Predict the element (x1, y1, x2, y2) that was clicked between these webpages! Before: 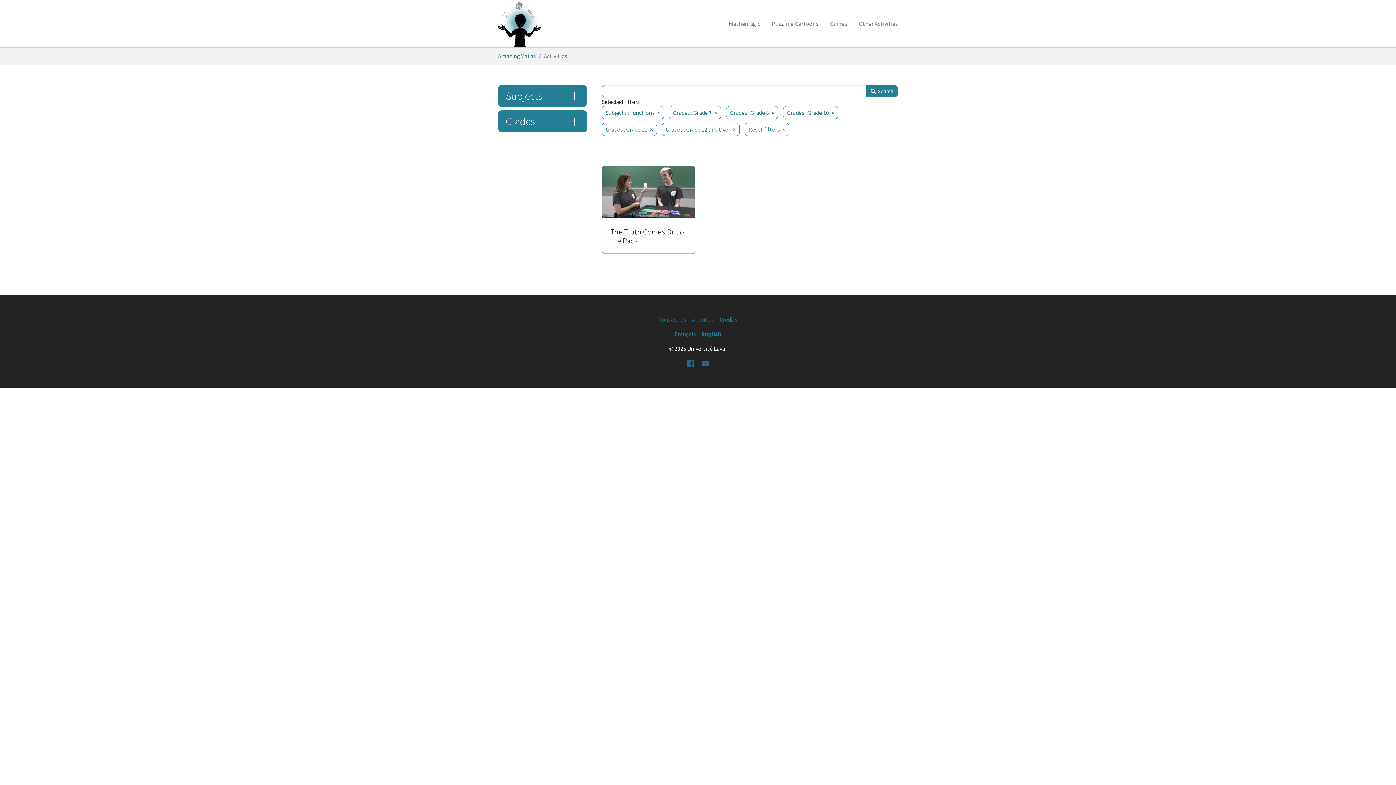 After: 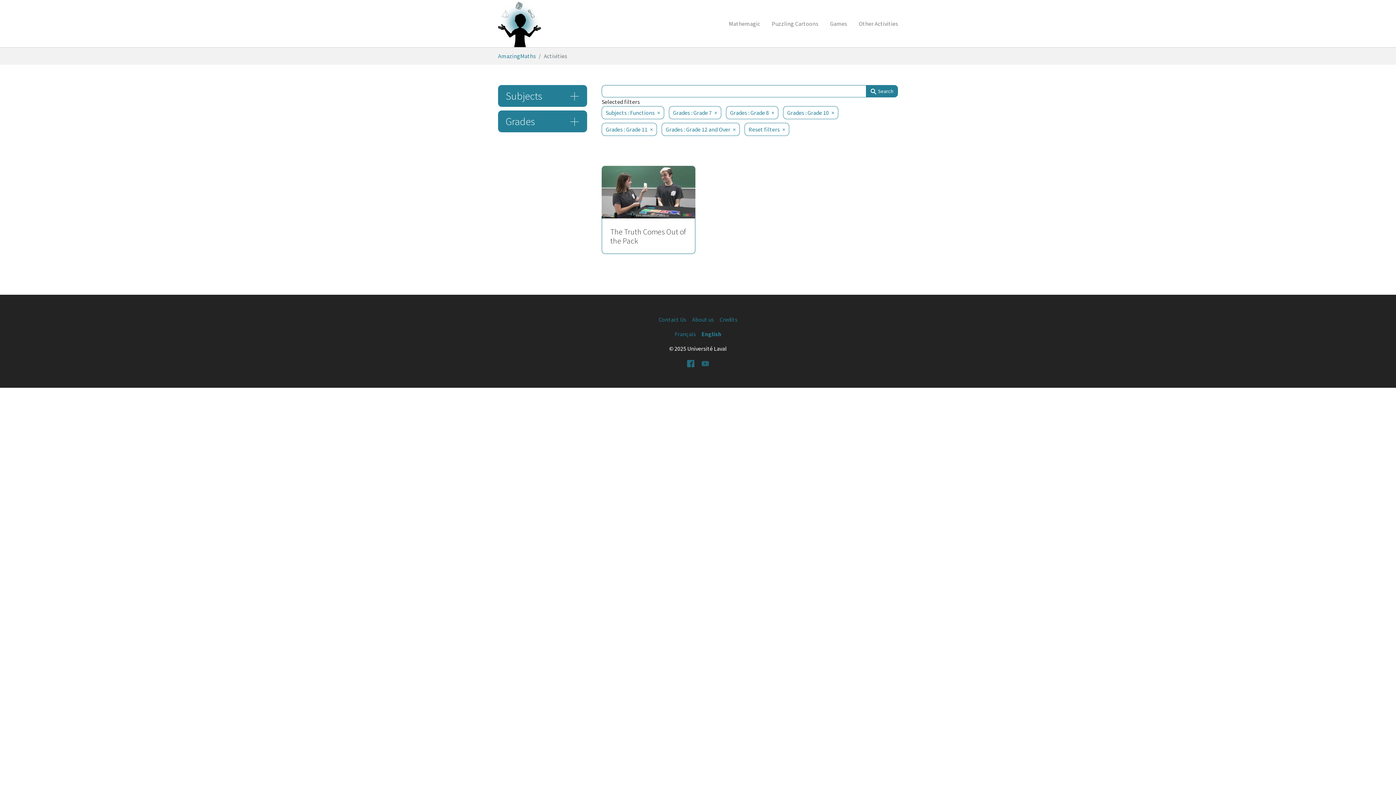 Action: bbox: (701, 359, 709, 367) label: YouTube